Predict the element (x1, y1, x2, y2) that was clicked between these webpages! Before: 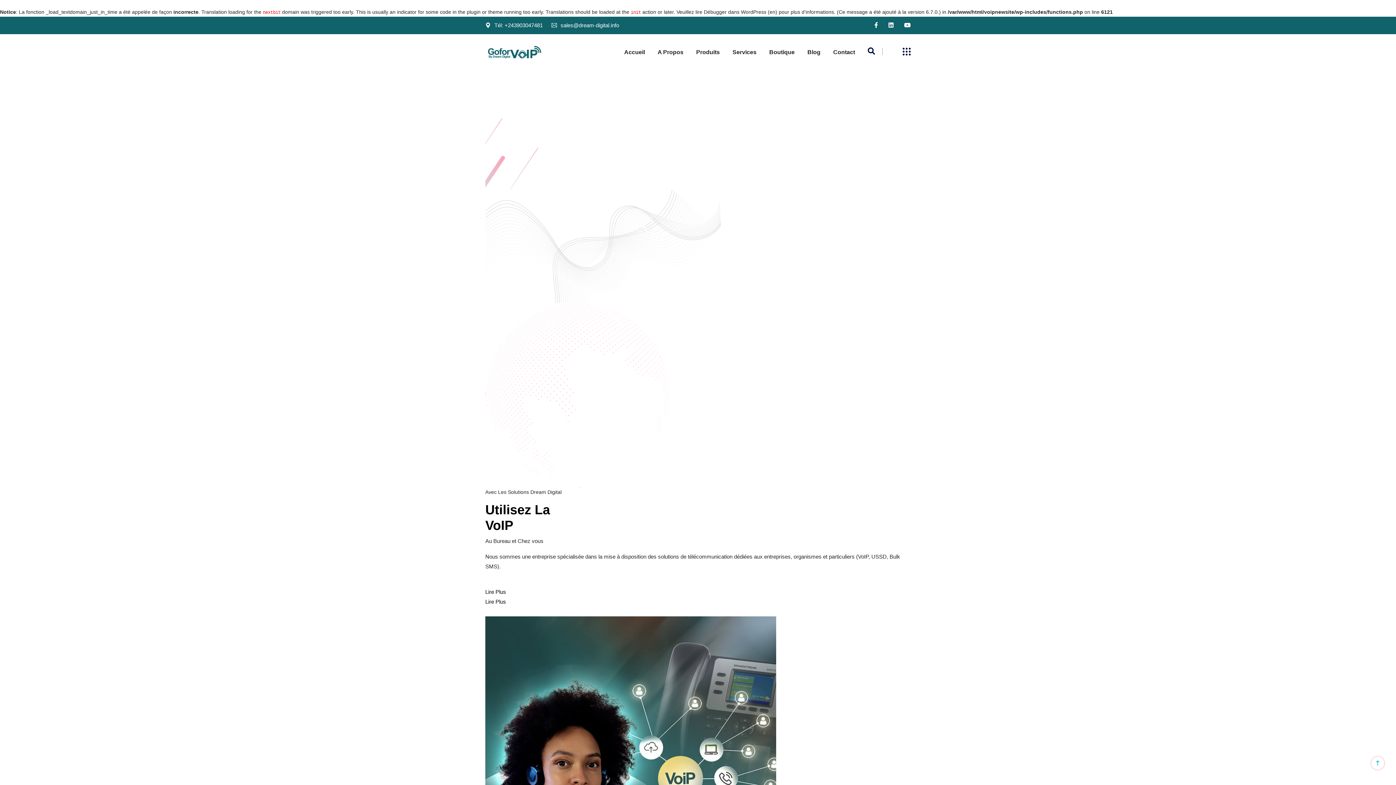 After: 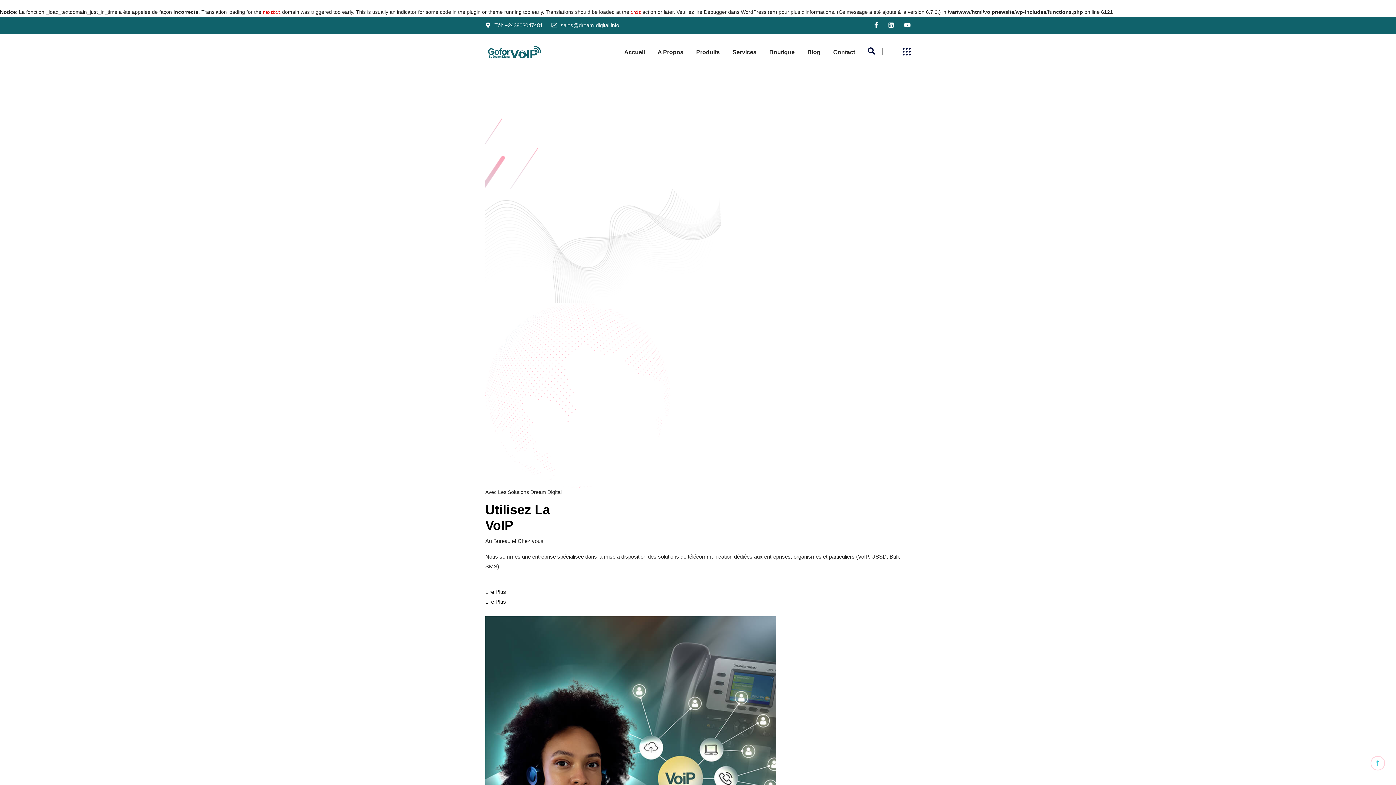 Action: label: Accueil bbox: (624, 34, 645, 70)